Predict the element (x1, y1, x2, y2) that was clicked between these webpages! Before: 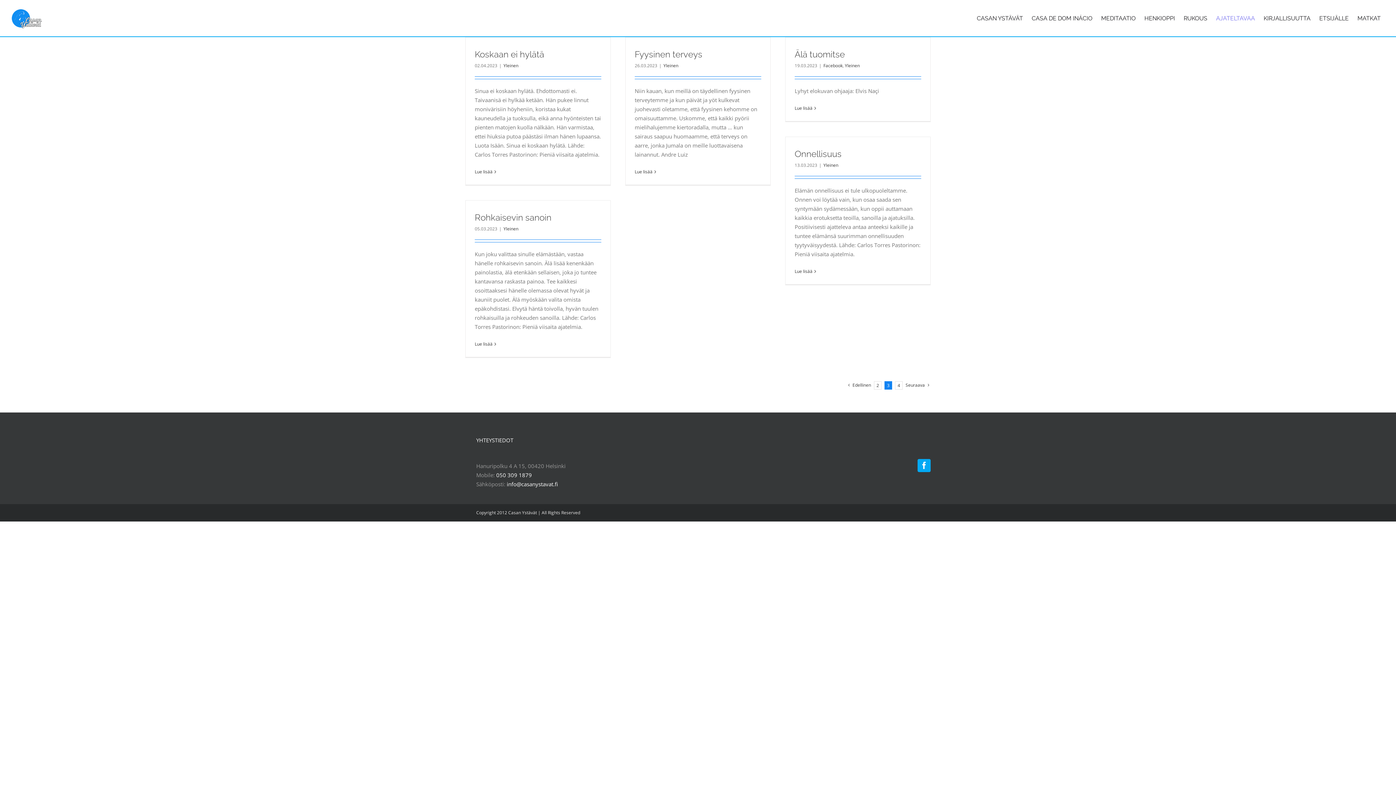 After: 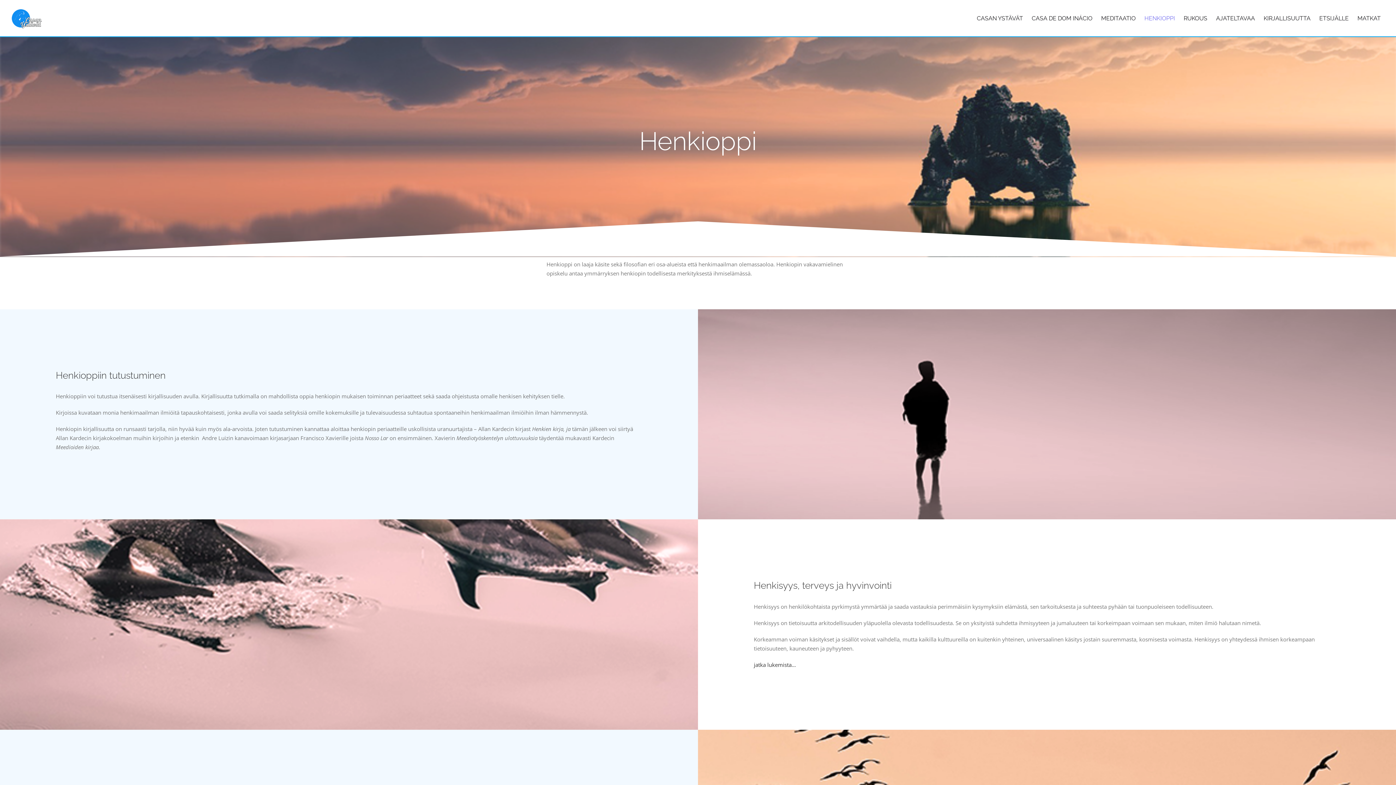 Action: label: HENKIOPPI bbox: (1140, 14, 1179, 21)